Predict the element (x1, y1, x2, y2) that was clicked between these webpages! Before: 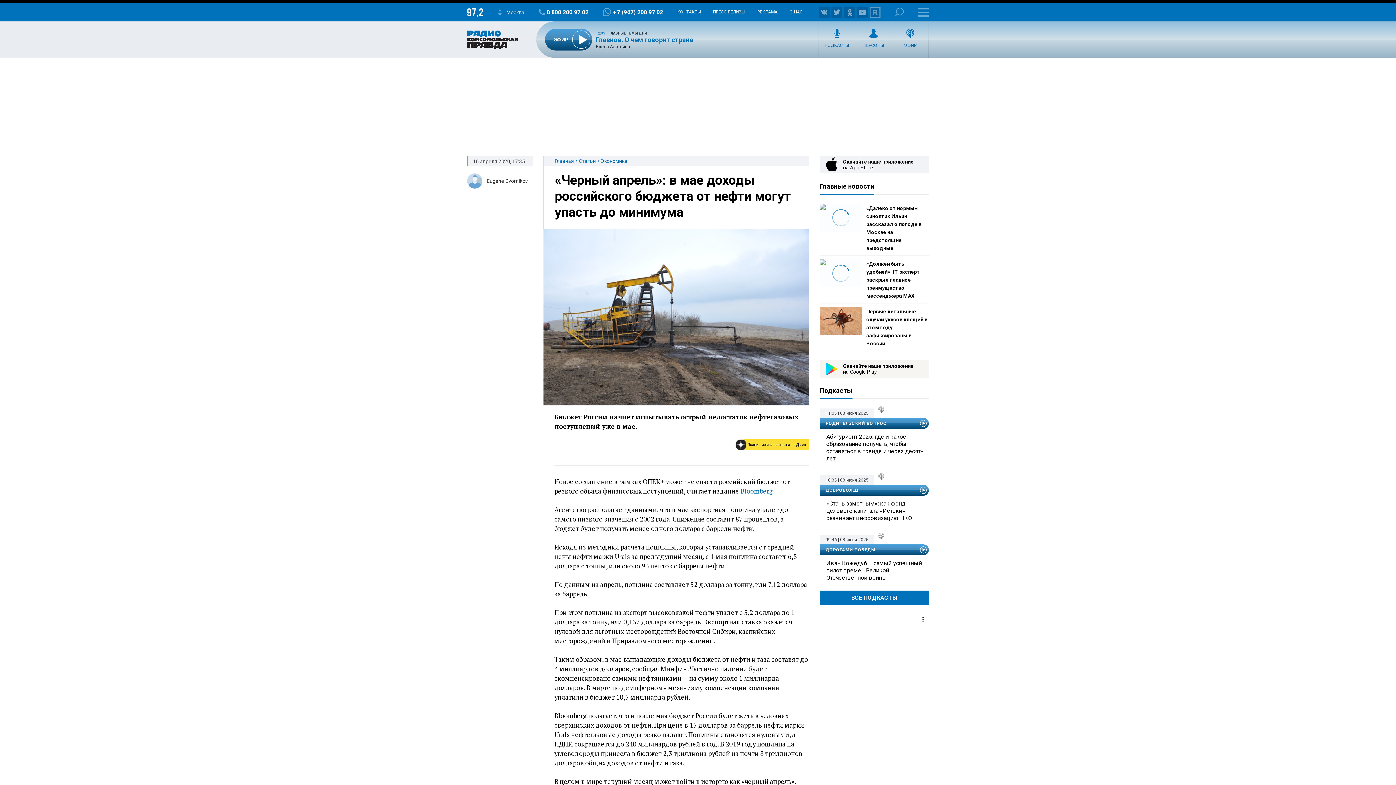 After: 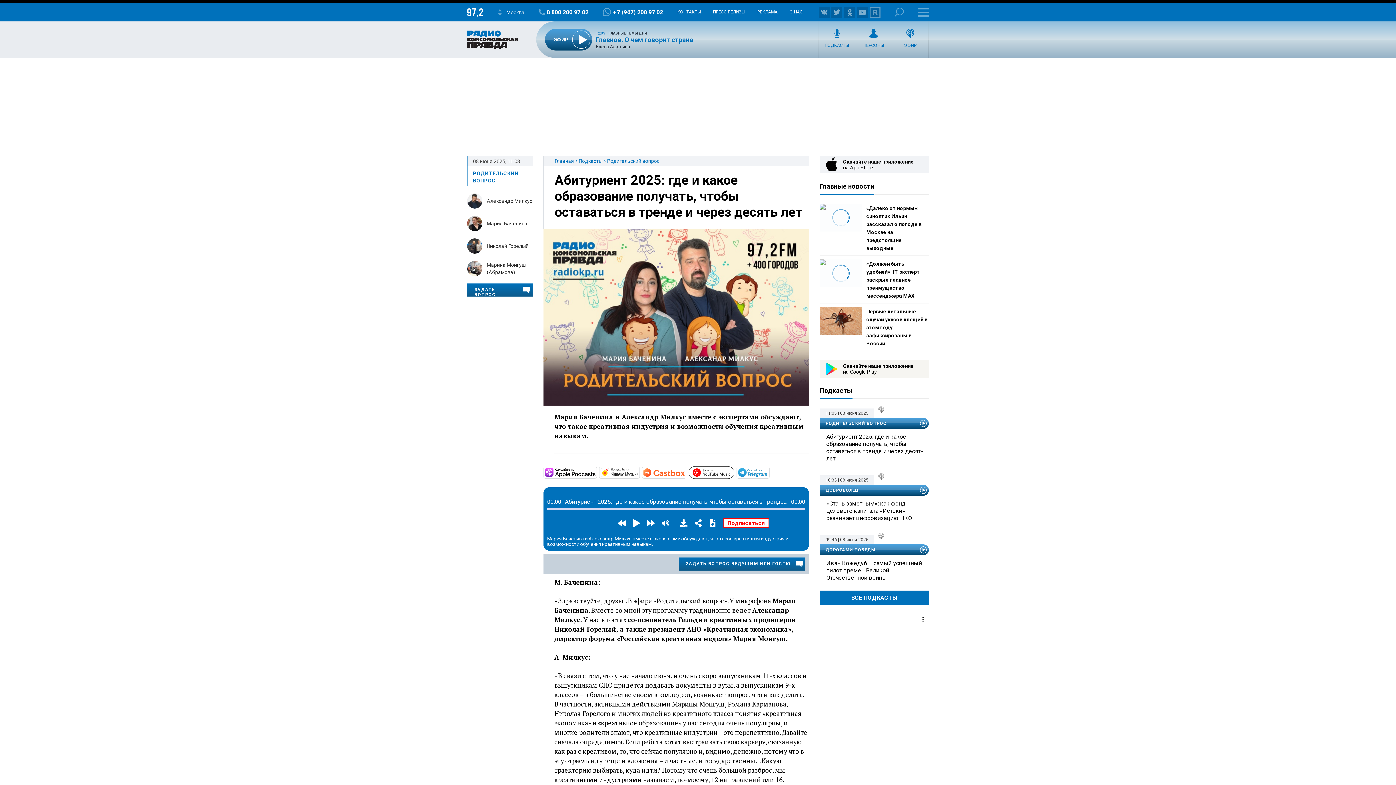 Action: bbox: (826, 433, 929, 462) label: Абитуриент 2025: где и какое образование получать, чтобы оставаться в тренде и через десять лет